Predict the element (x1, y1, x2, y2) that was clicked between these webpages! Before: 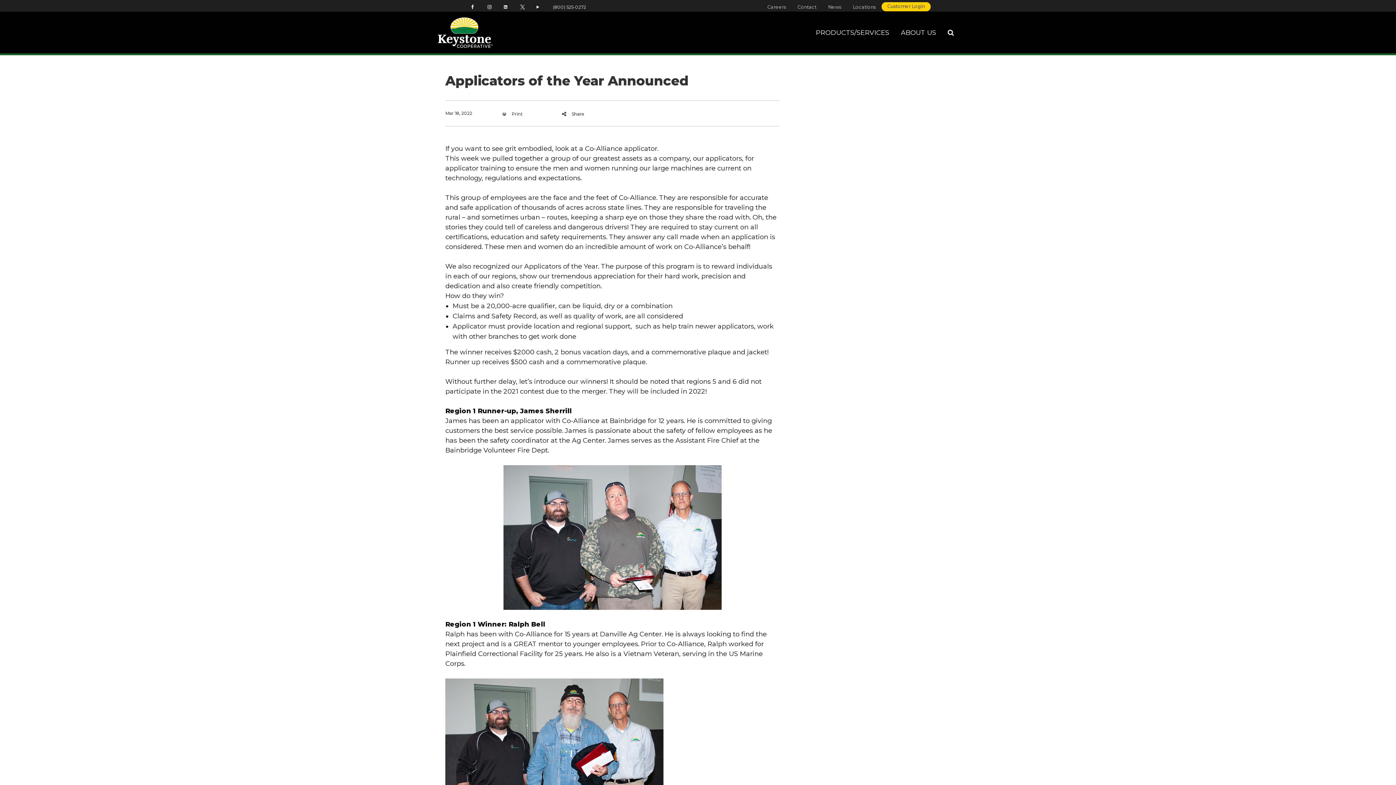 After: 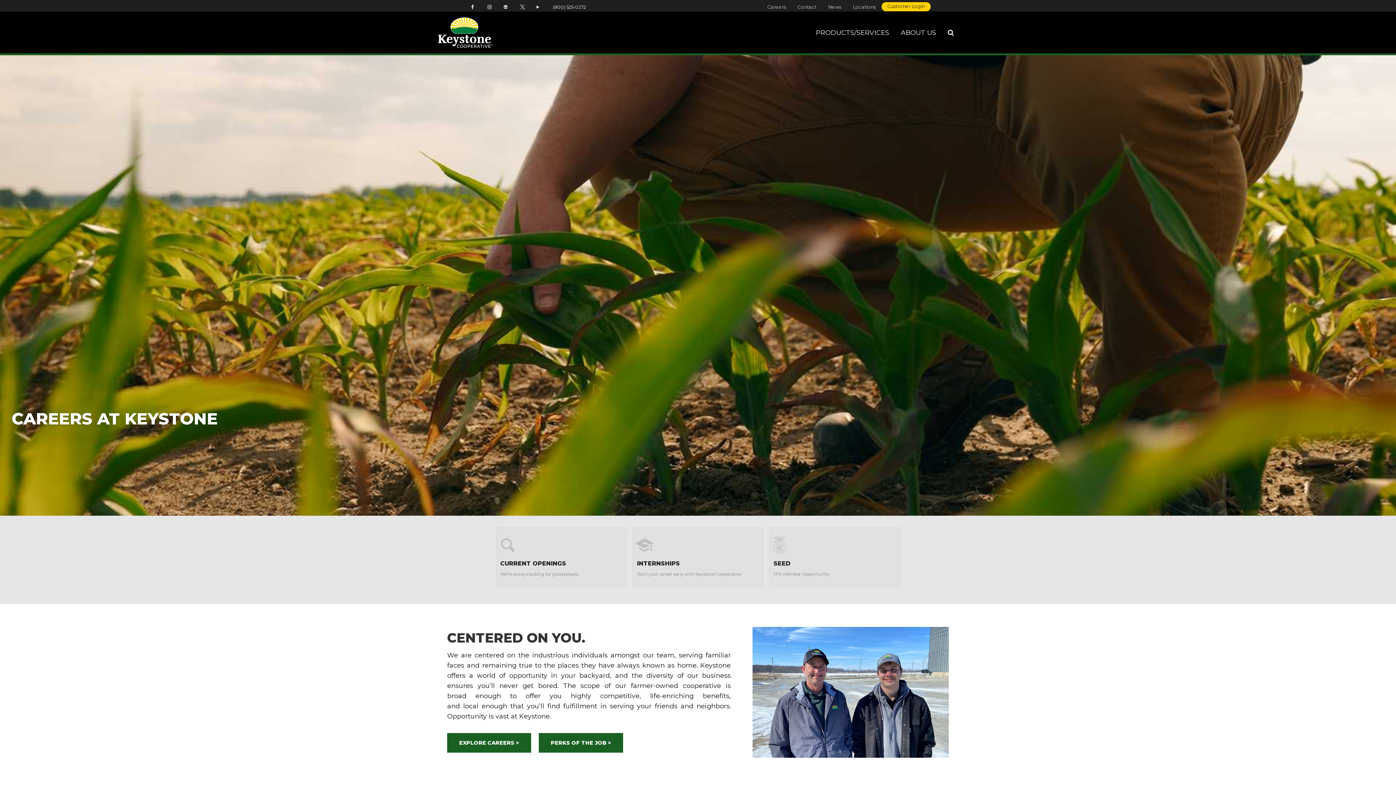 Action: bbox: (761, 0, 792, 14) label: Careers